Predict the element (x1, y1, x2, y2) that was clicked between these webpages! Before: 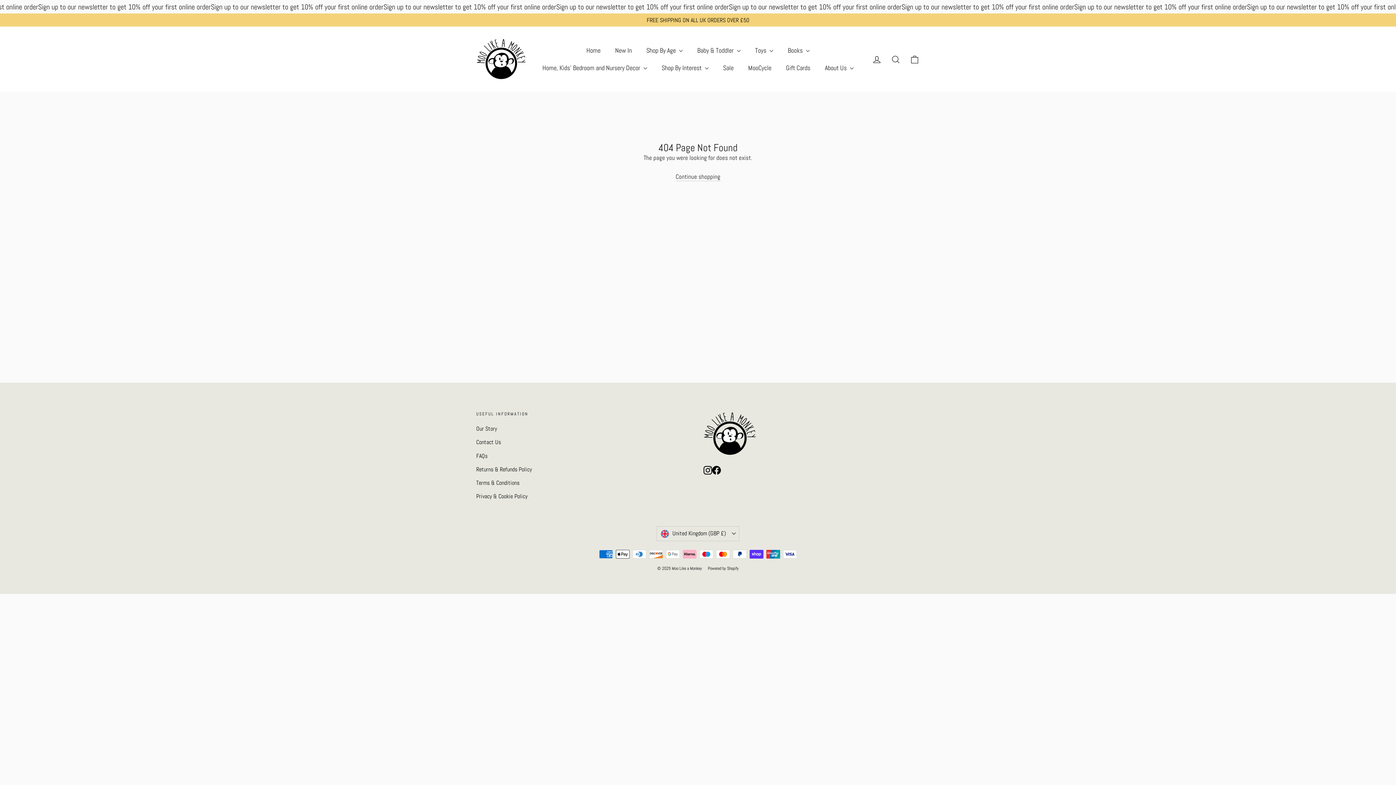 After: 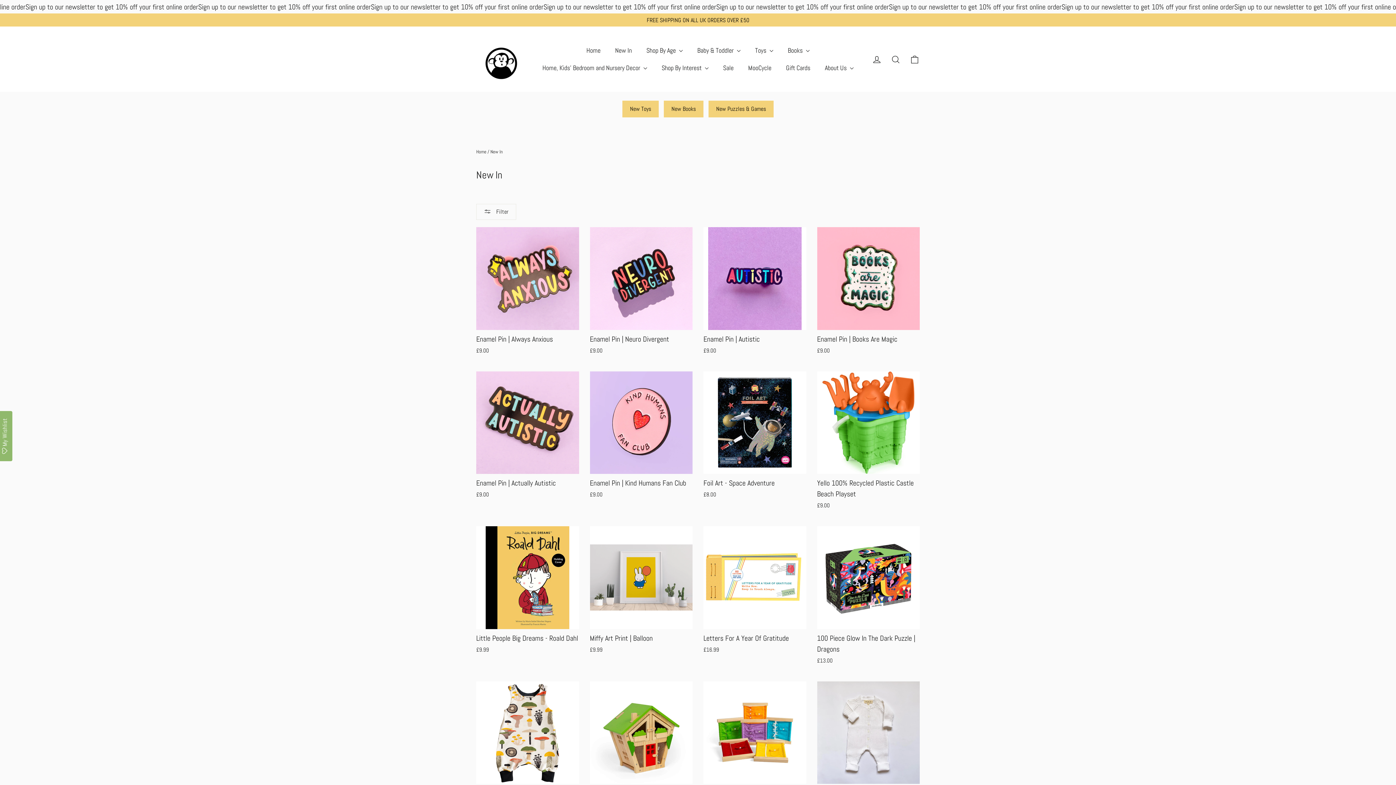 Action: bbox: (608, 41, 639, 59) label: New In